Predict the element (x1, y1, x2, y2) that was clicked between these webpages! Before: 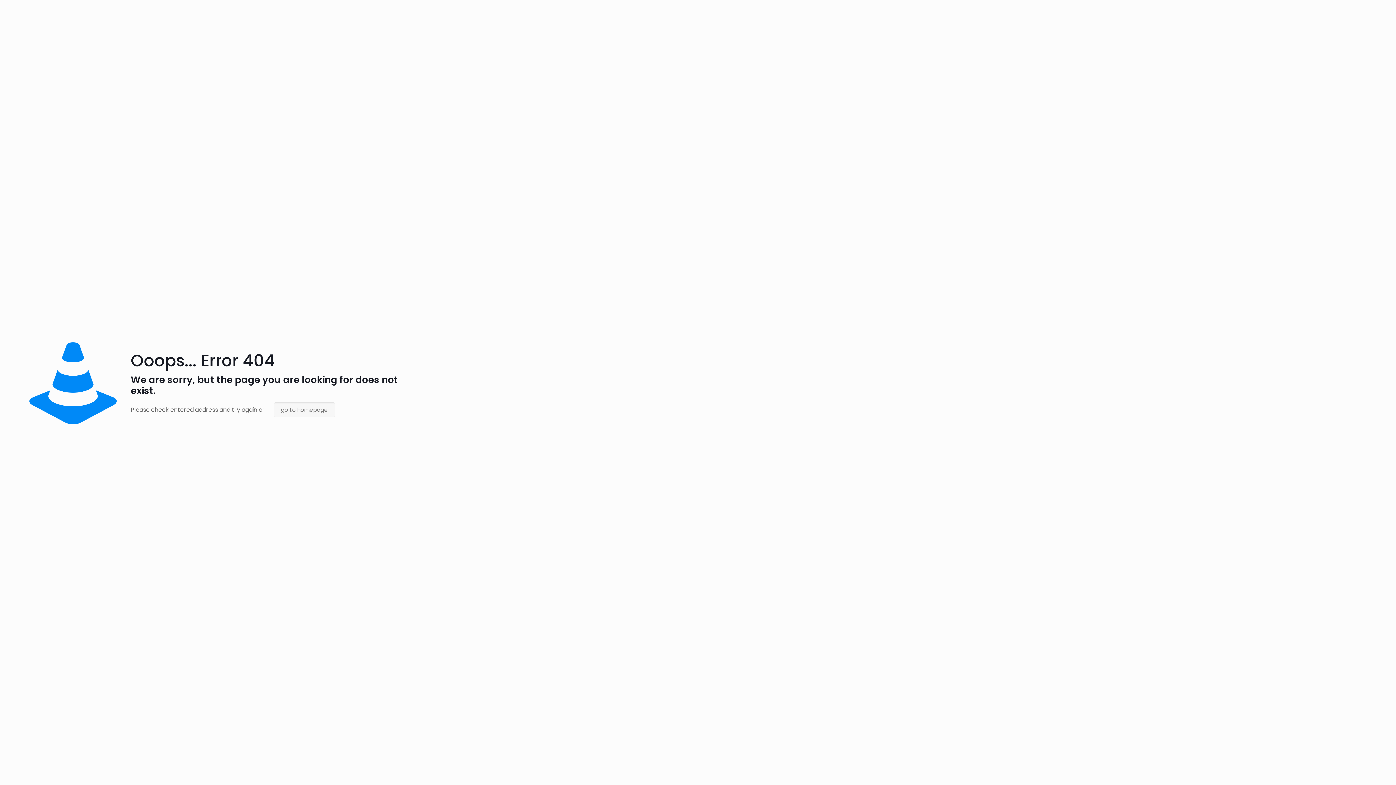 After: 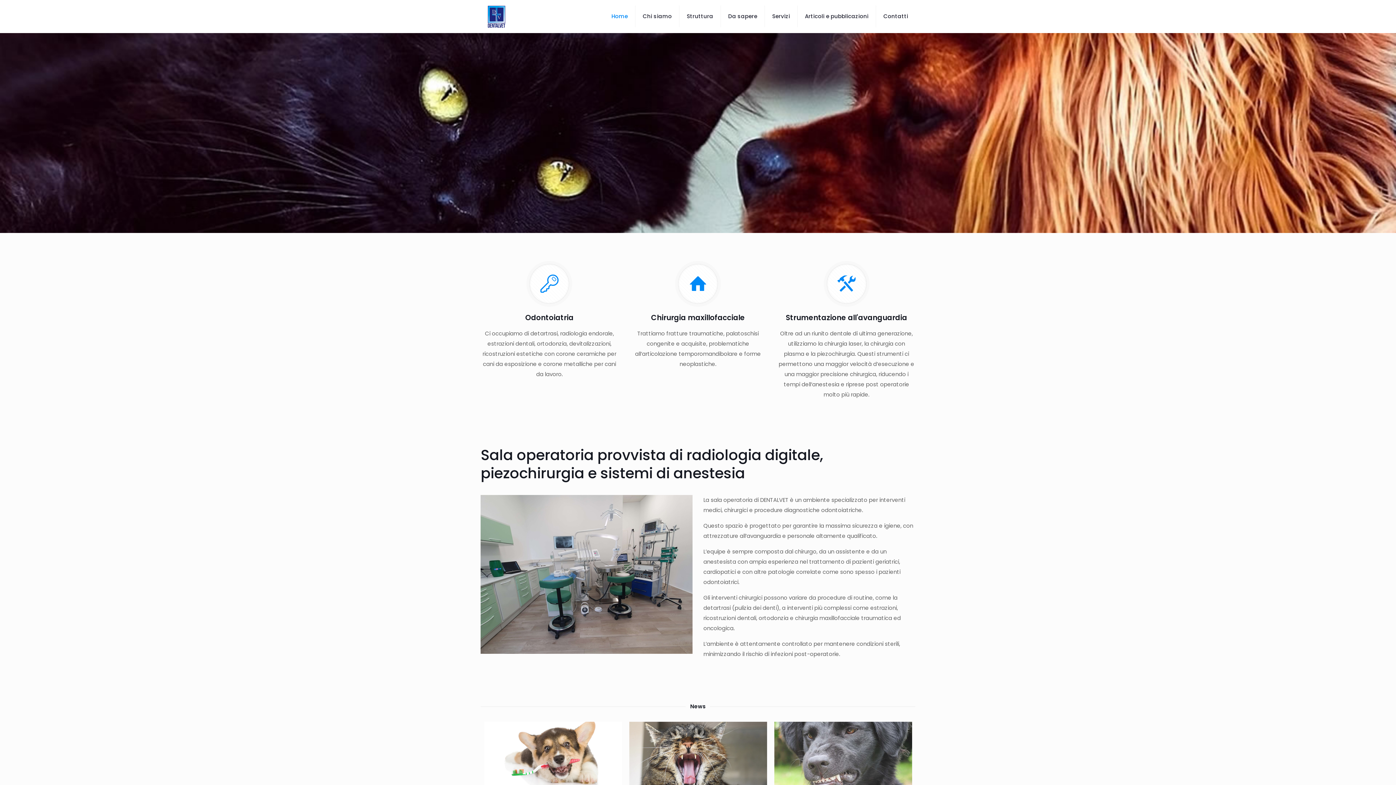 Action: label: go to homepage bbox: (273, 402, 335, 417)